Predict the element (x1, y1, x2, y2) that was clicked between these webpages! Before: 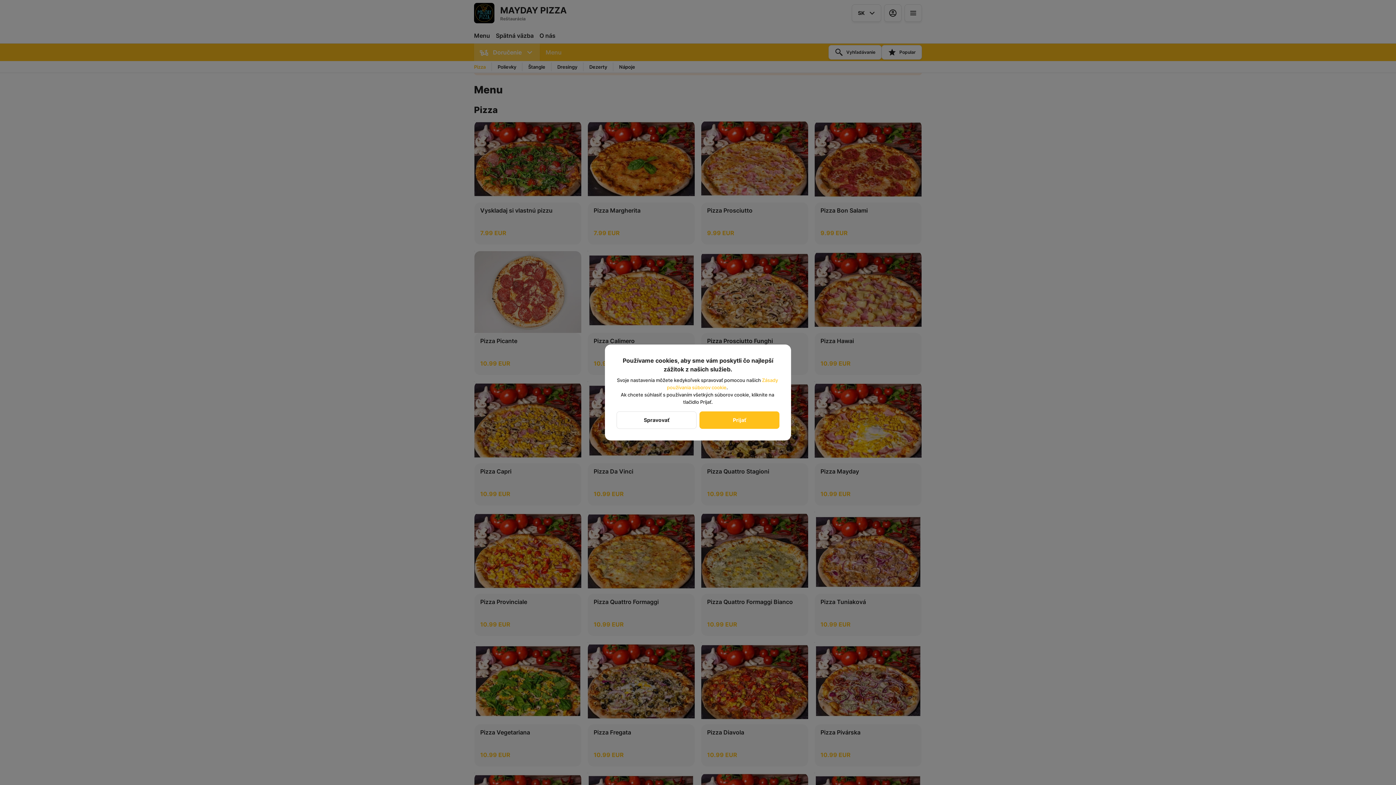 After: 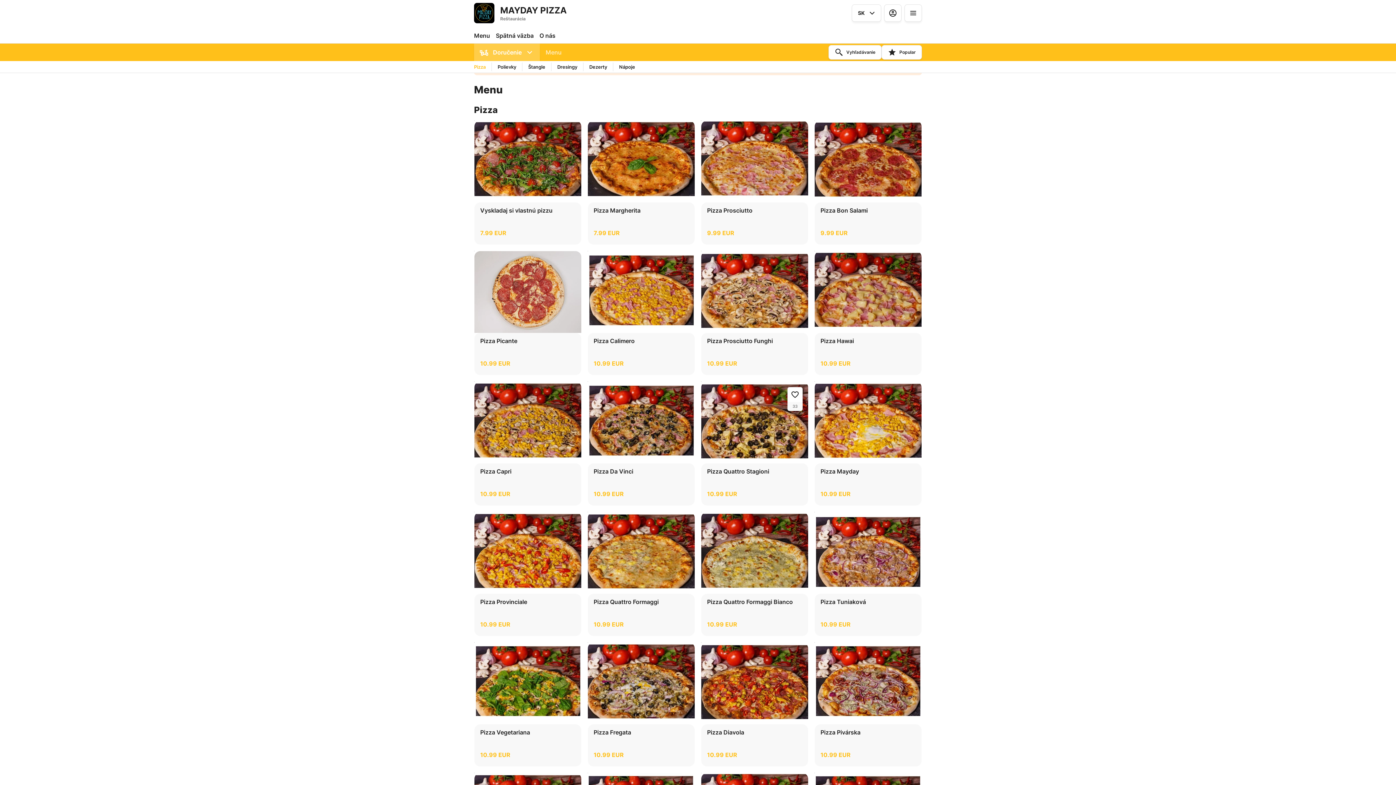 Action: bbox: (699, 411, 779, 429) label: Prijať